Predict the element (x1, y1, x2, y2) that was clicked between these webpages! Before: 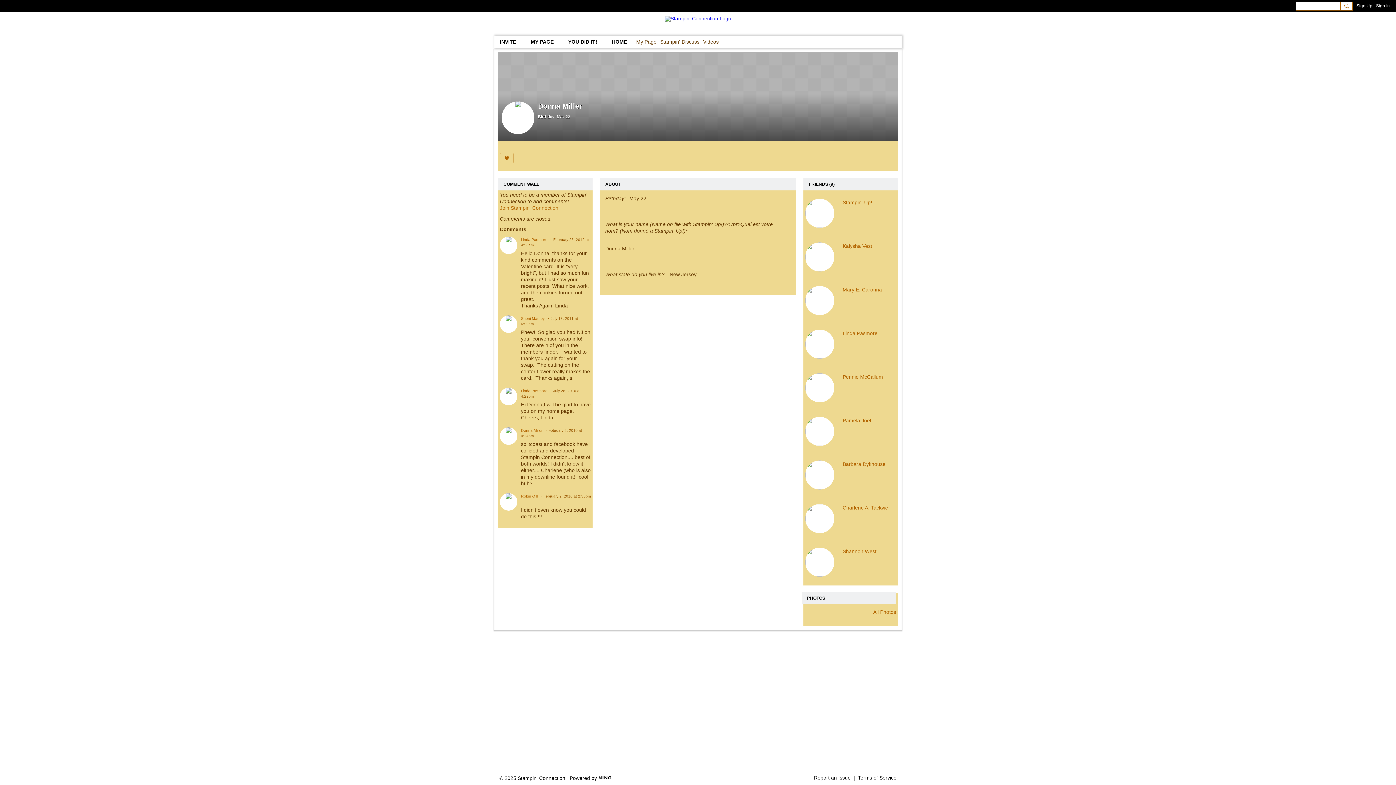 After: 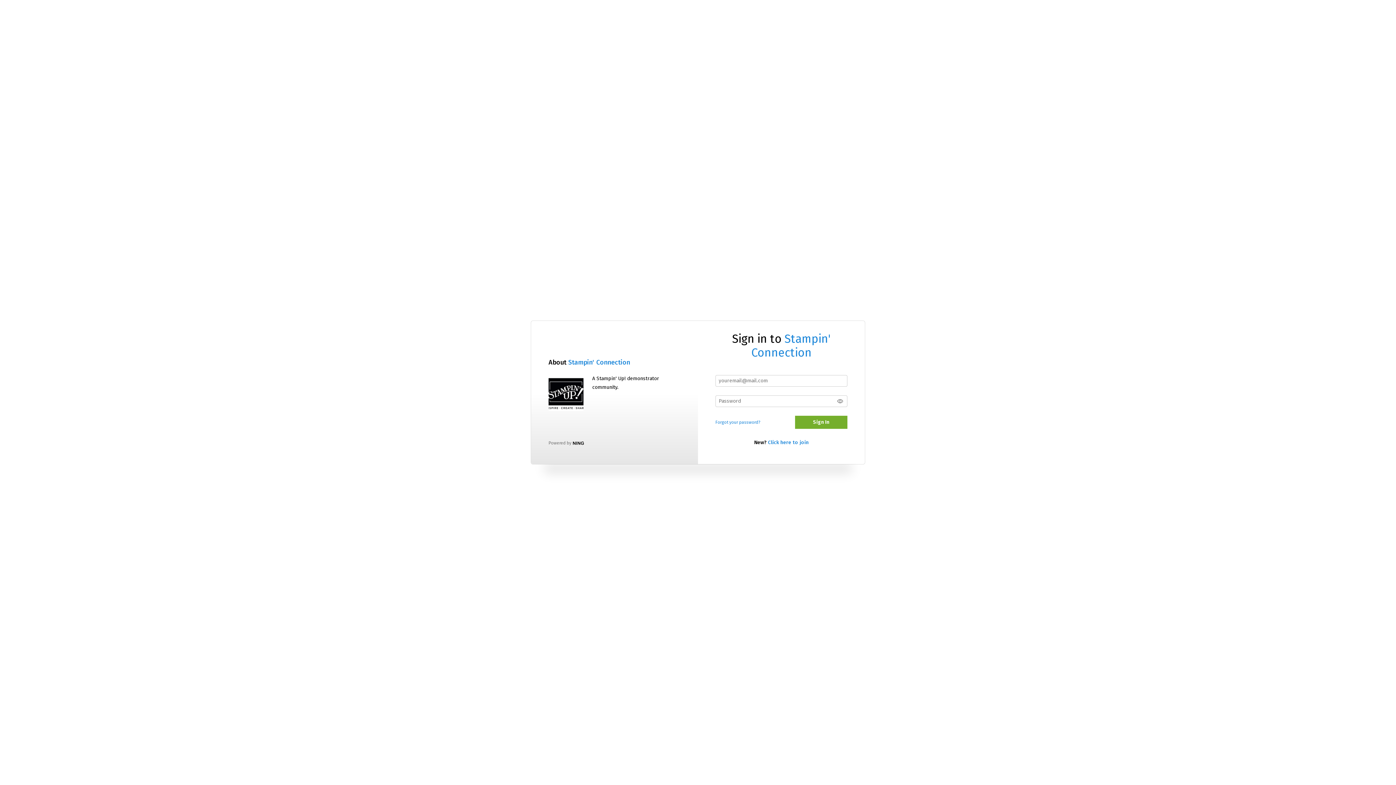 Action: label: Pennie McCallum bbox: (842, 374, 883, 380)